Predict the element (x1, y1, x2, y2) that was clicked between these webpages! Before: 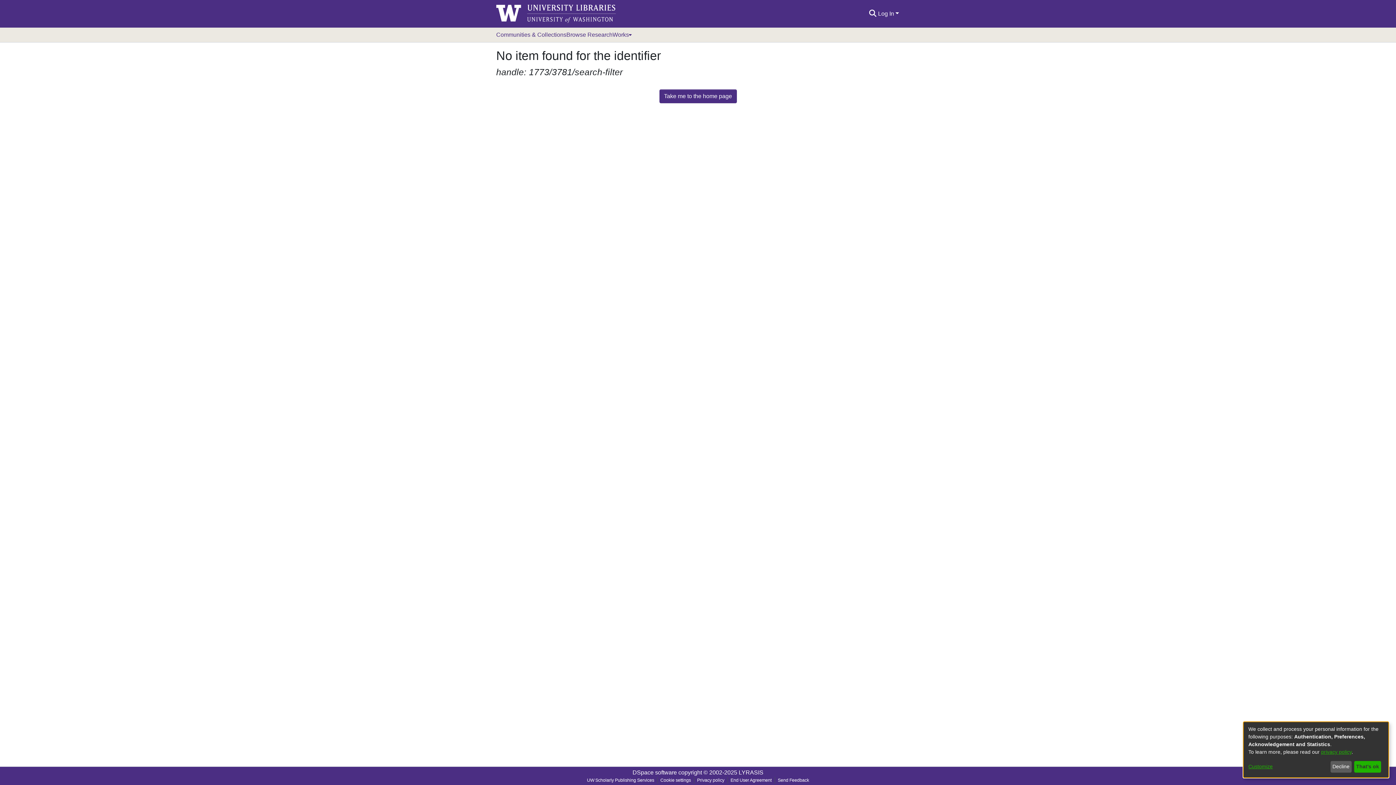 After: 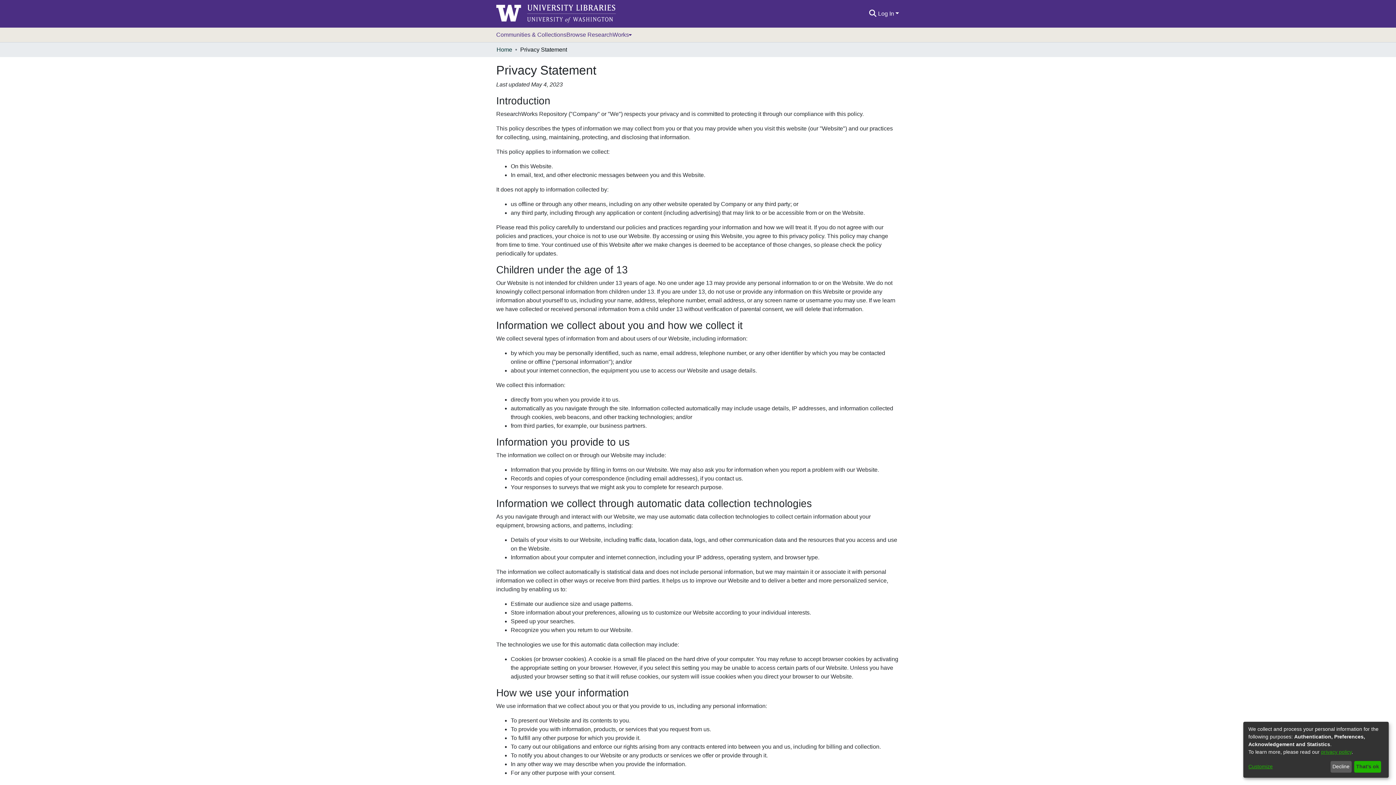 Action: bbox: (694, 777, 727, 784) label: Privacy policy